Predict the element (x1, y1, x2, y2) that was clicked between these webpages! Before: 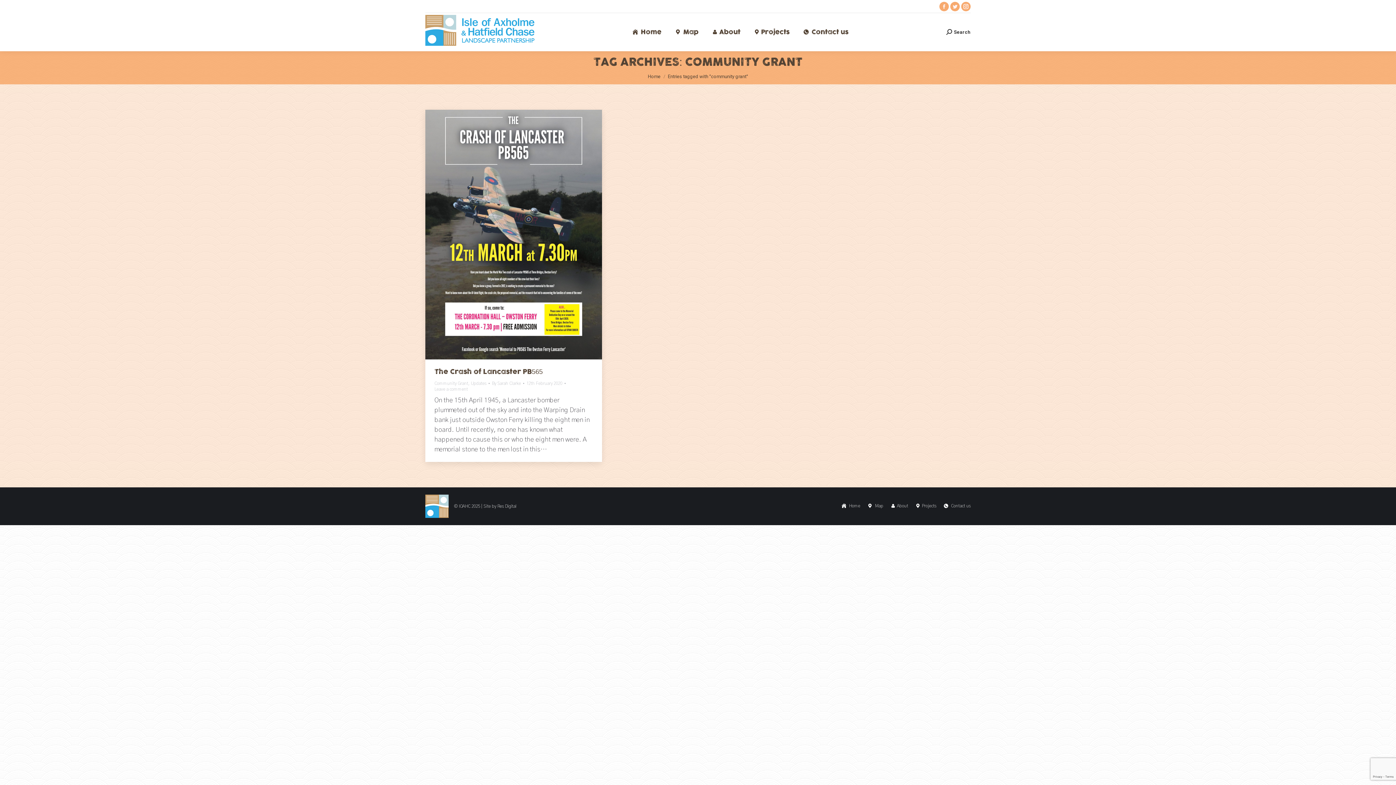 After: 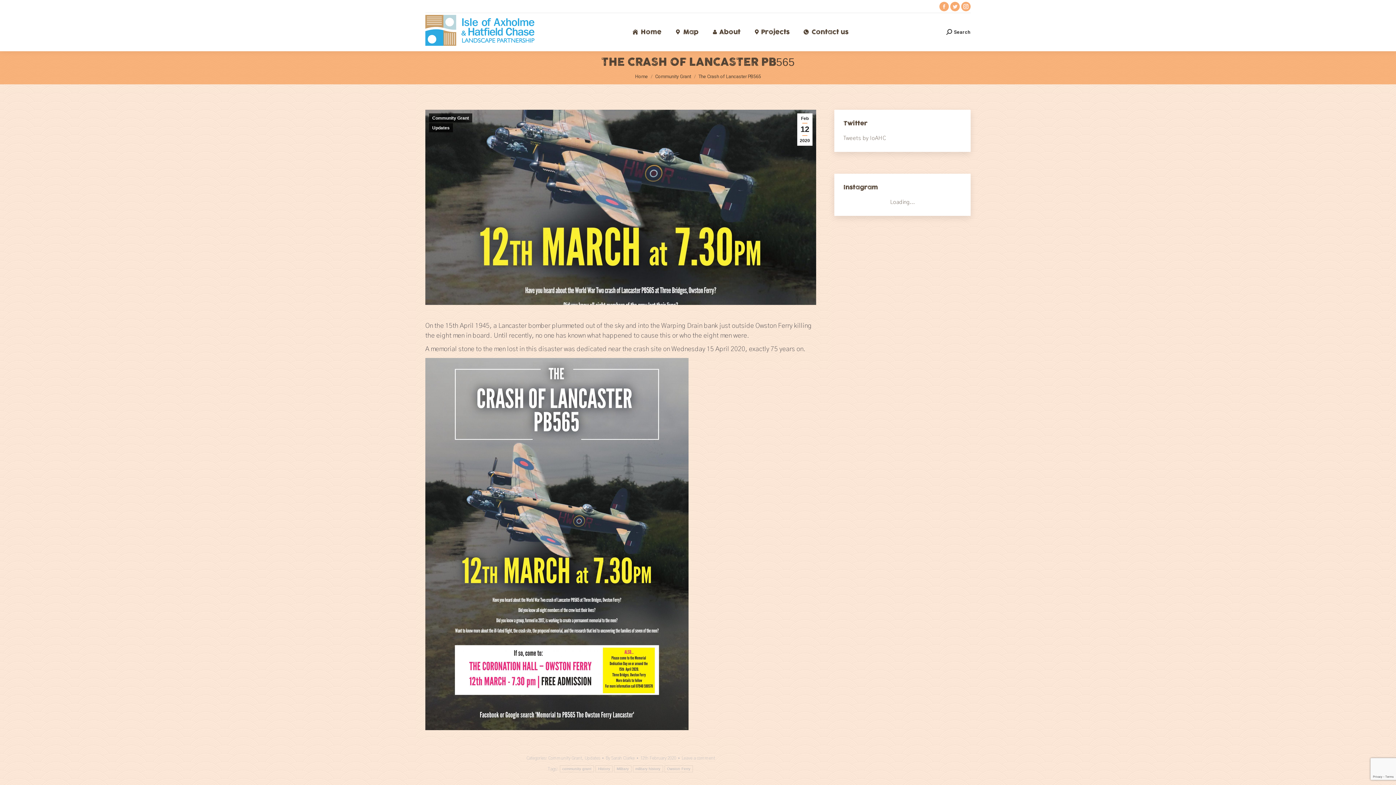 Action: bbox: (425, 109, 602, 359)